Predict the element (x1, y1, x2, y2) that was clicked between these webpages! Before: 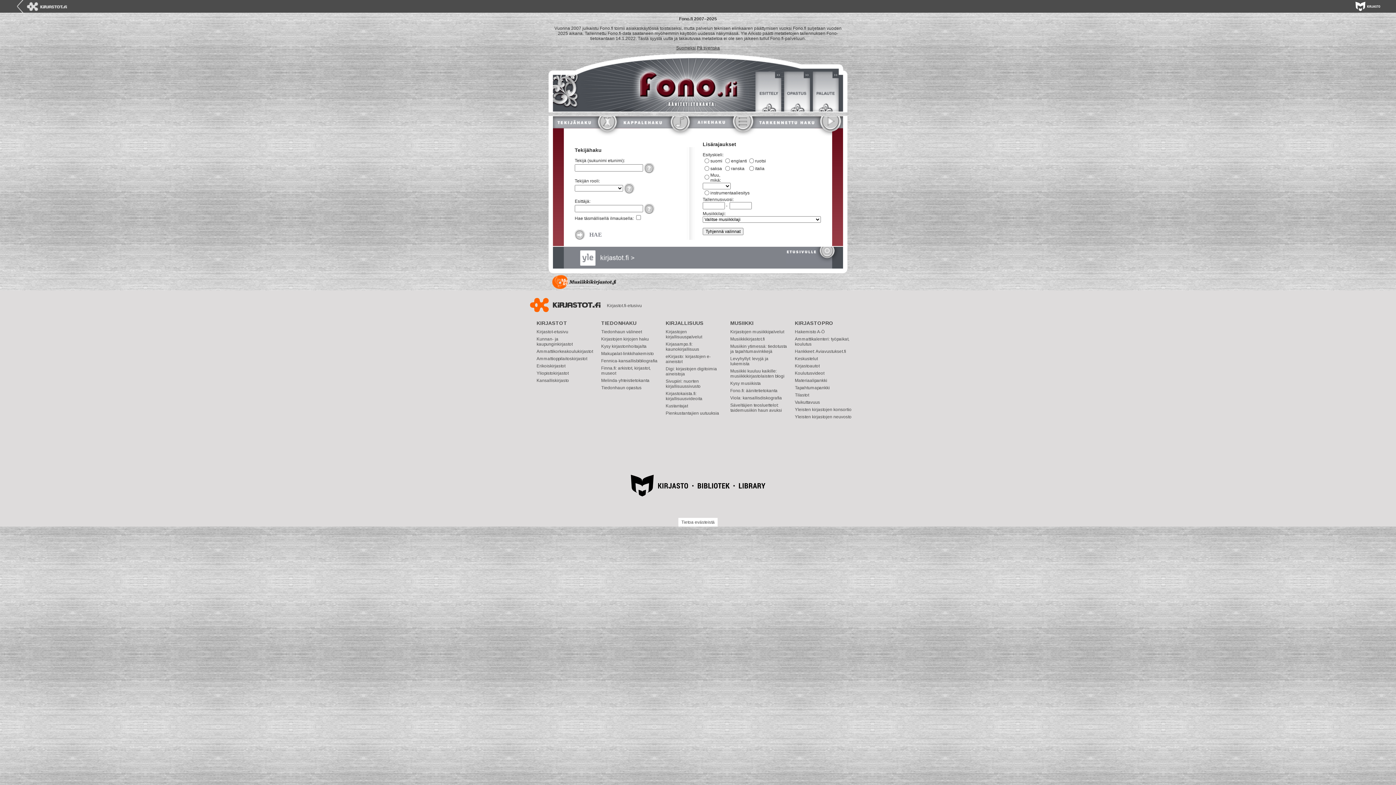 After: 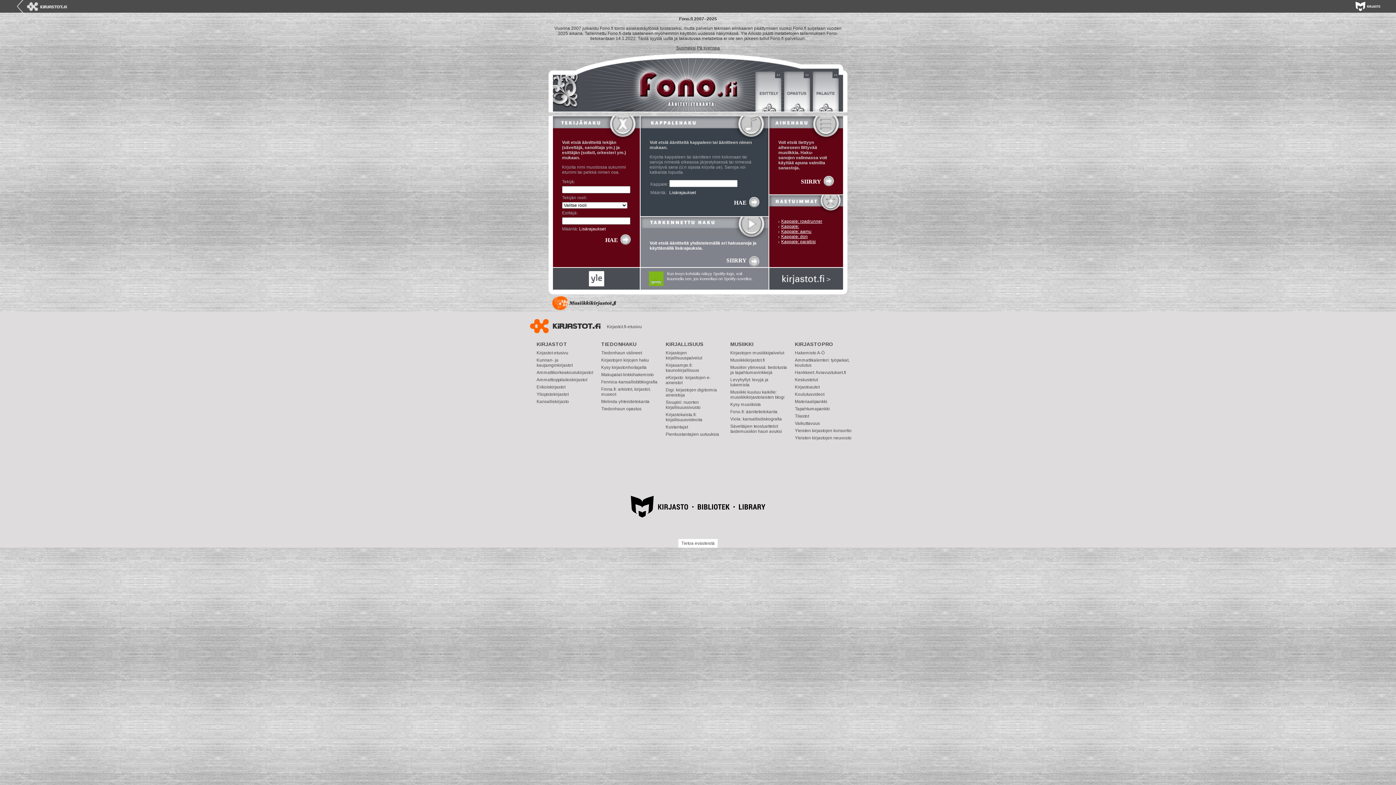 Action: bbox: (628, 70, 755, 111)